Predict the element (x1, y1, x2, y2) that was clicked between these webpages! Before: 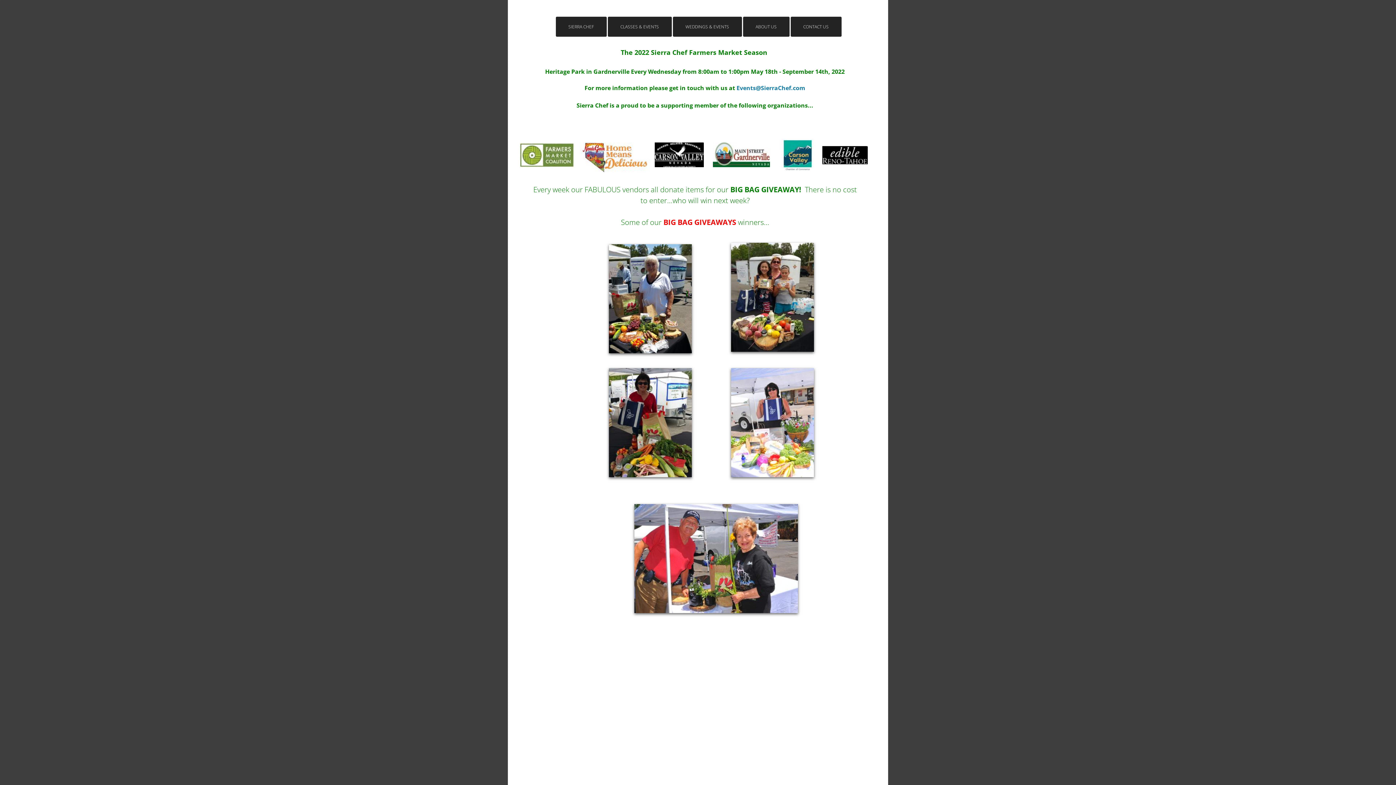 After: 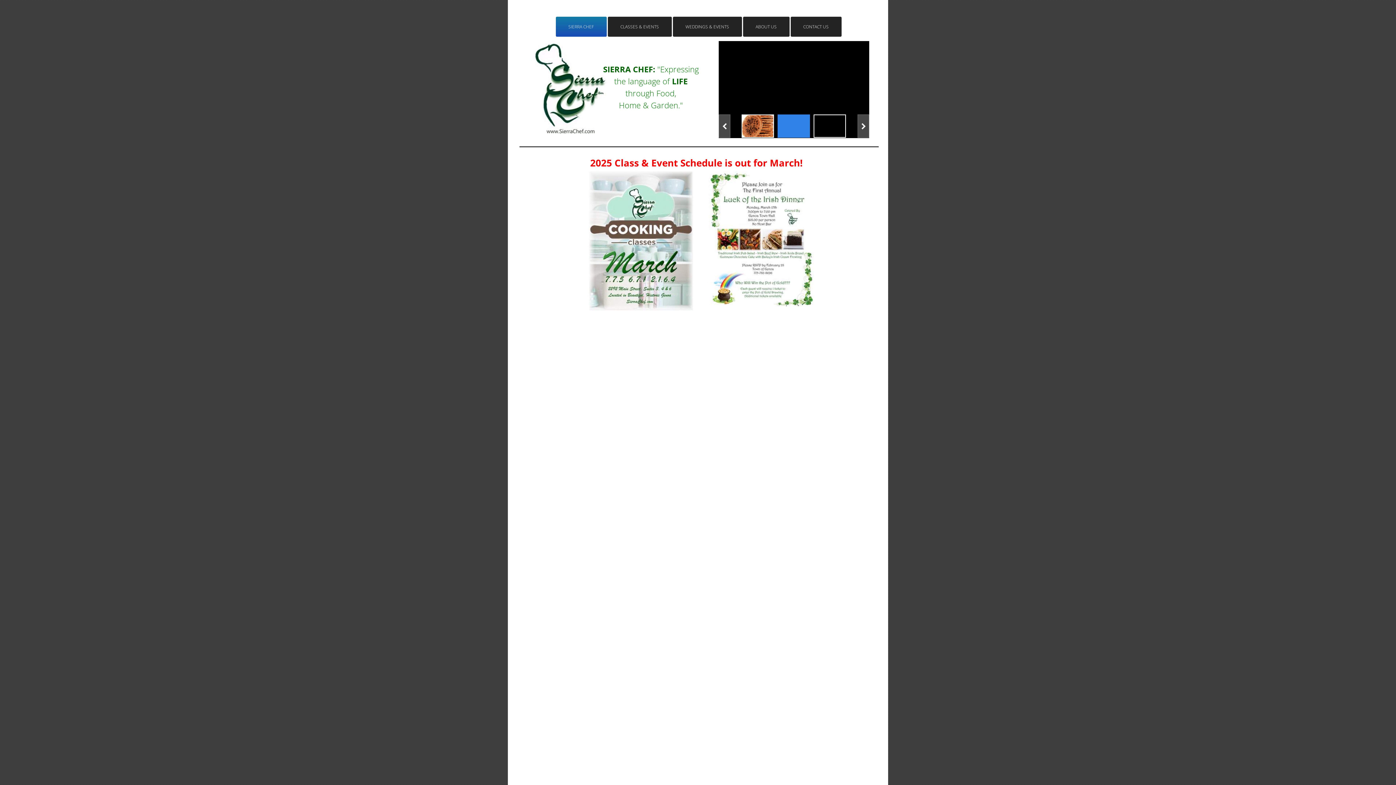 Action: bbox: (555, 16, 606, 36) label: SIERRA CHEF